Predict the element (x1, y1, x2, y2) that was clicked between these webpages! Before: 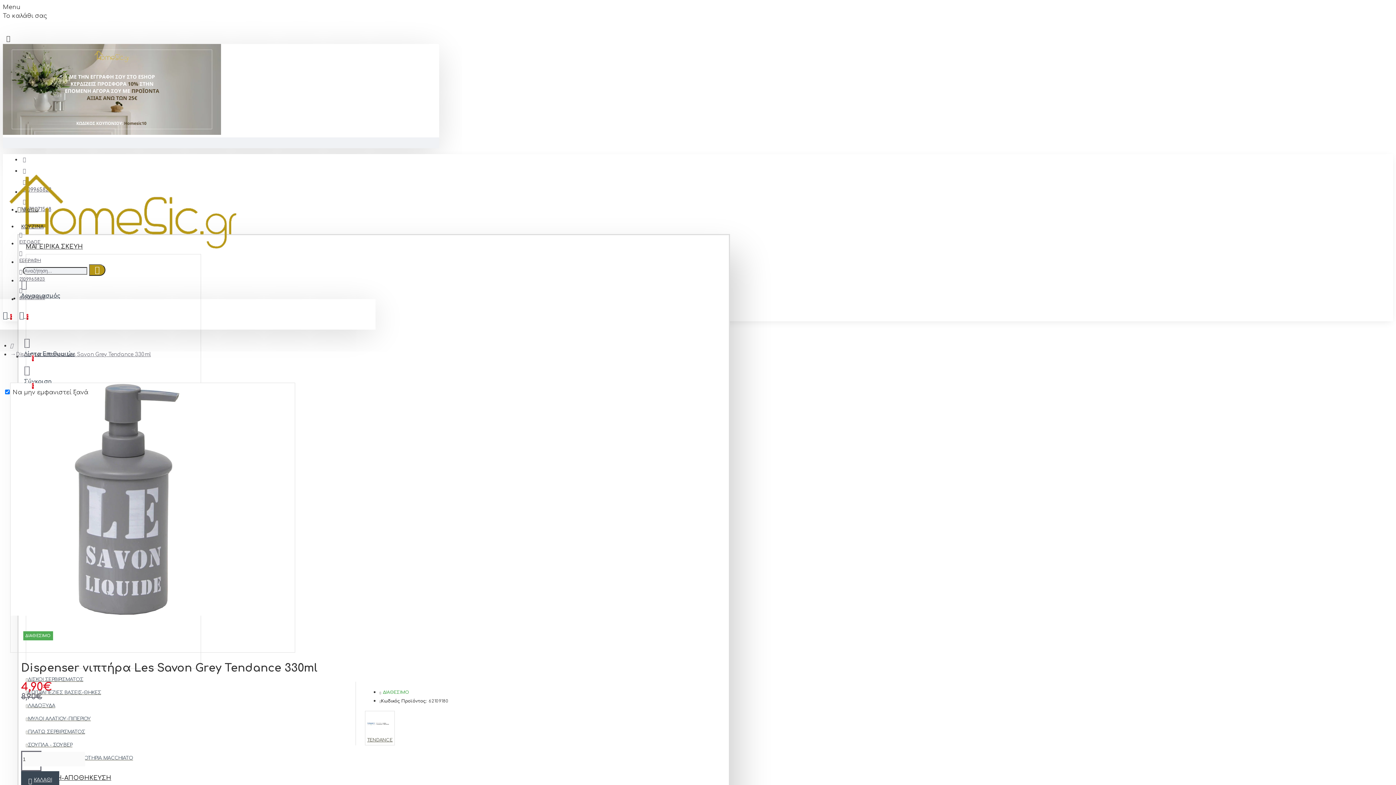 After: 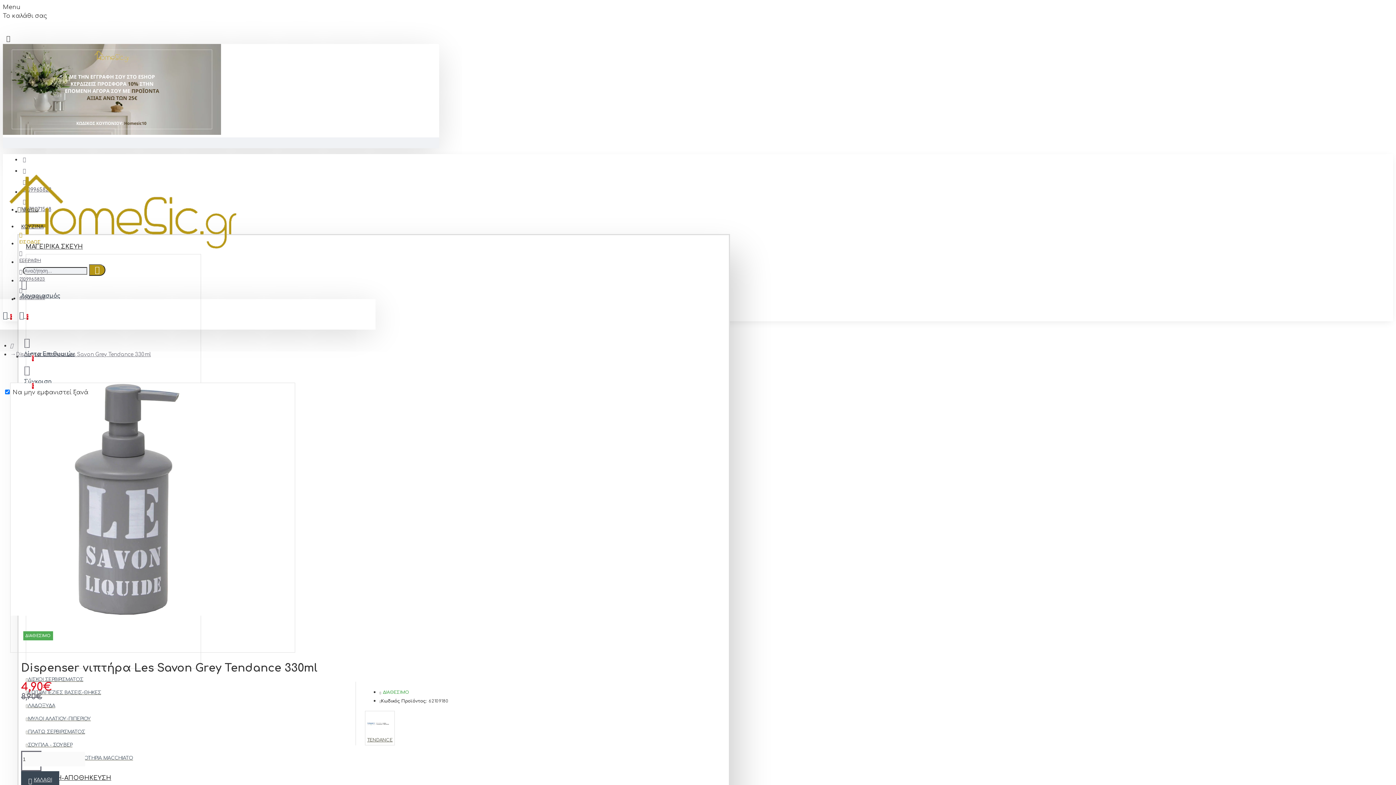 Action: label: ΕΙΣΟΔΟΣ bbox: (17, 229, 42, 247)